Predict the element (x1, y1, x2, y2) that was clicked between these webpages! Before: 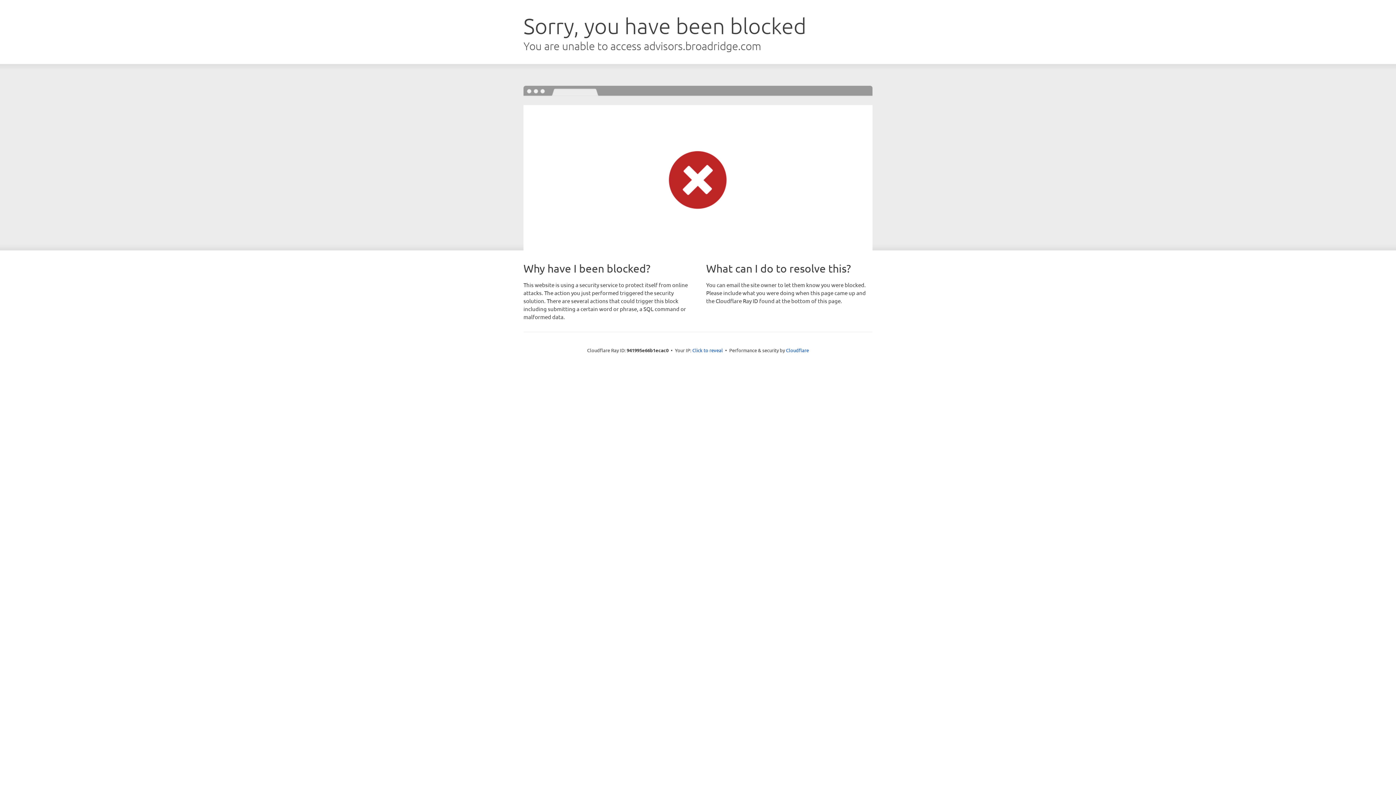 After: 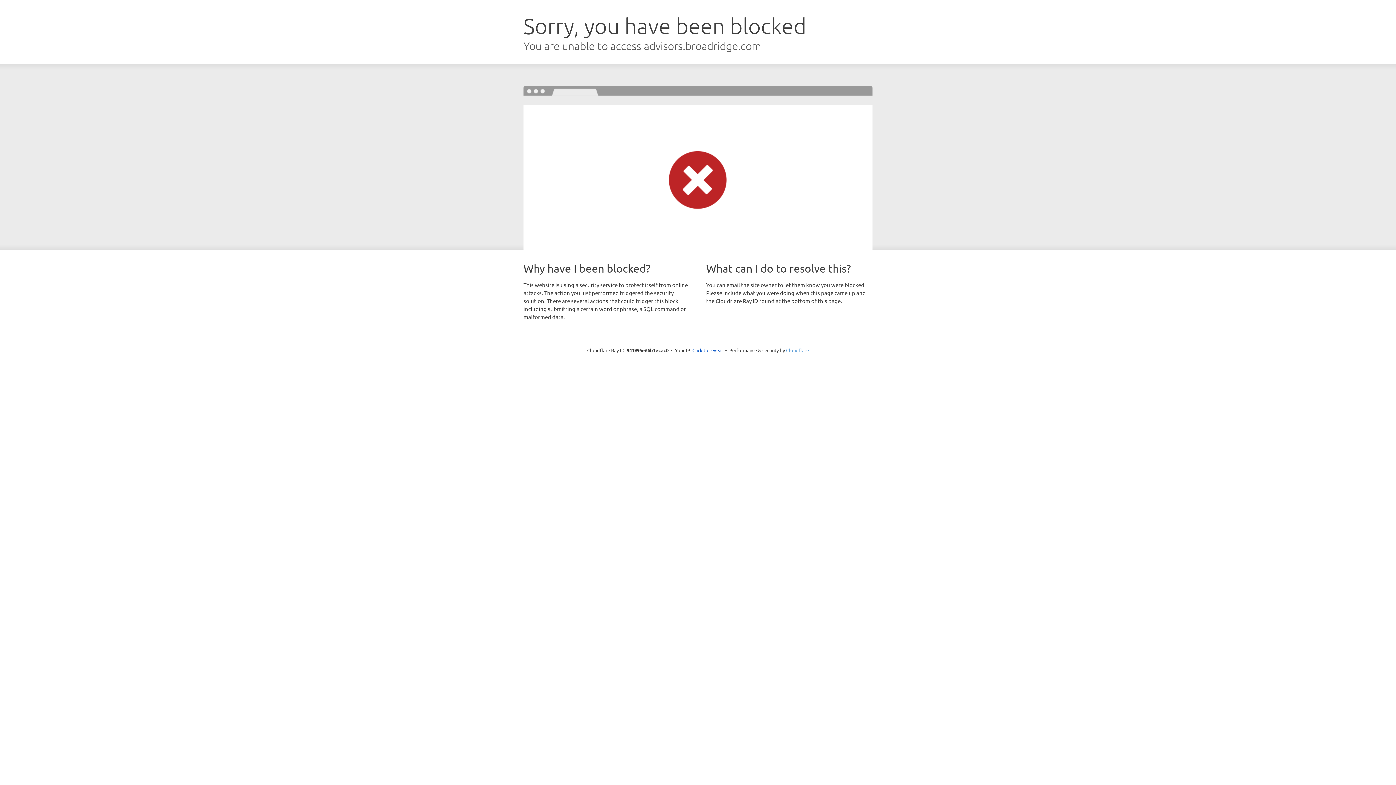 Action: bbox: (786, 347, 809, 353) label: Cloudflare